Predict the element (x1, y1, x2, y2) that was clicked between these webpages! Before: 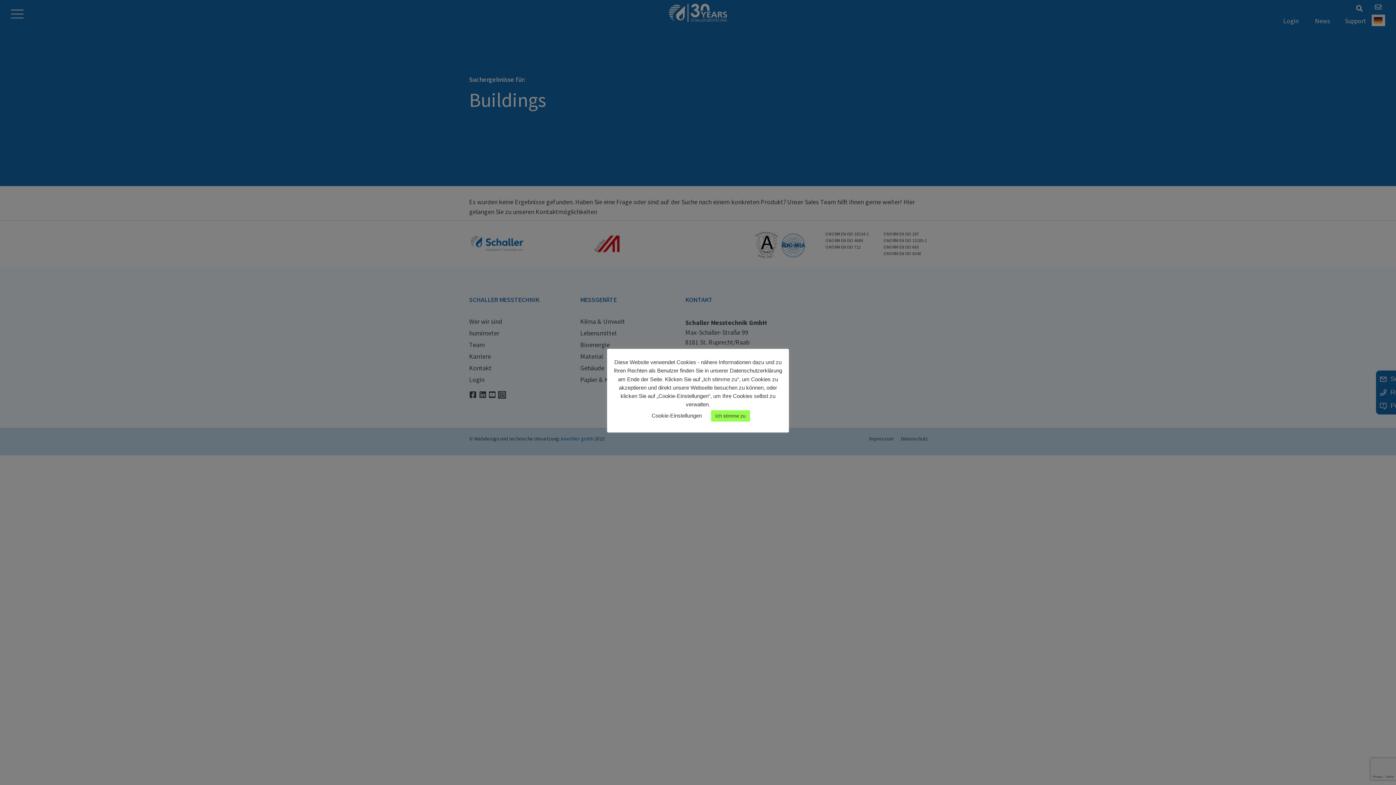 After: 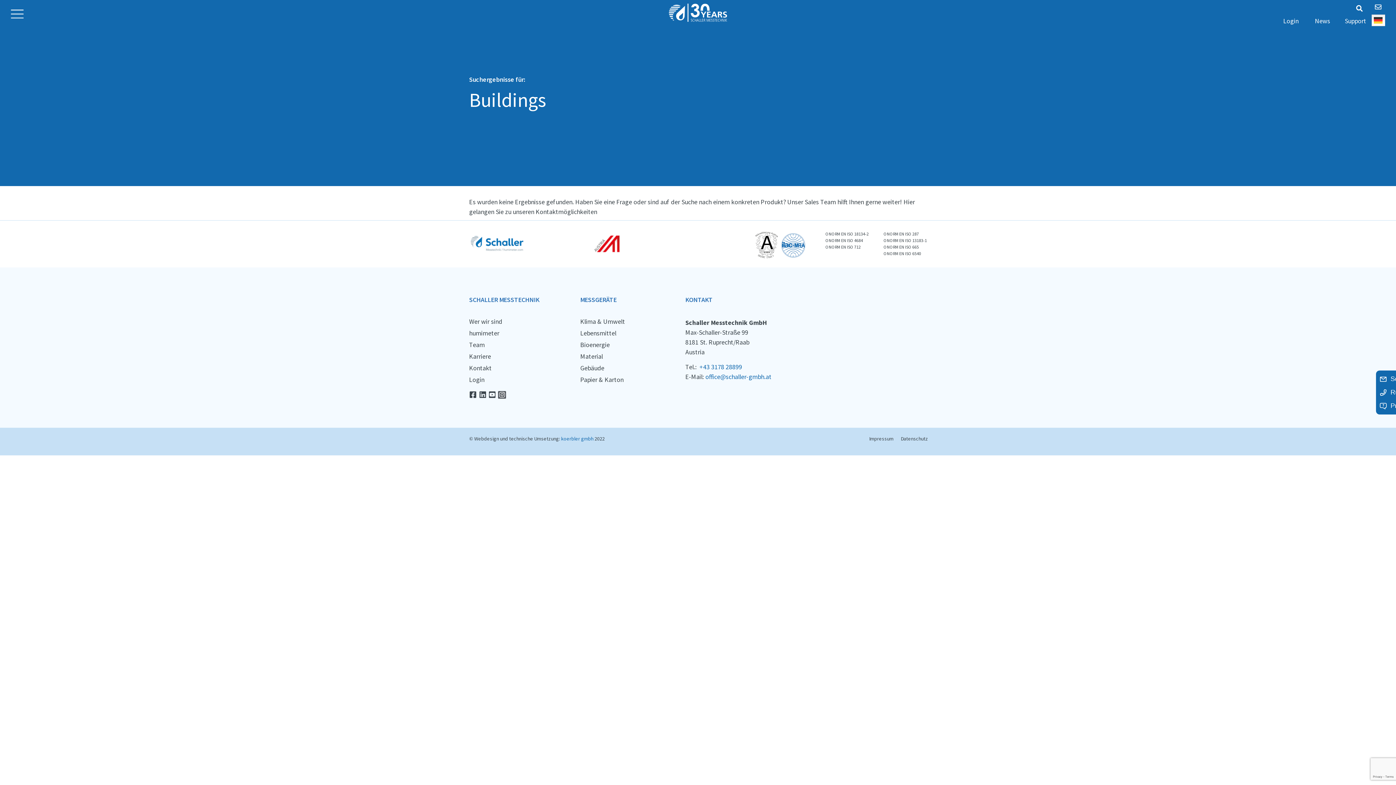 Action: label: Ich stimme zu bbox: (711, 410, 750, 421)